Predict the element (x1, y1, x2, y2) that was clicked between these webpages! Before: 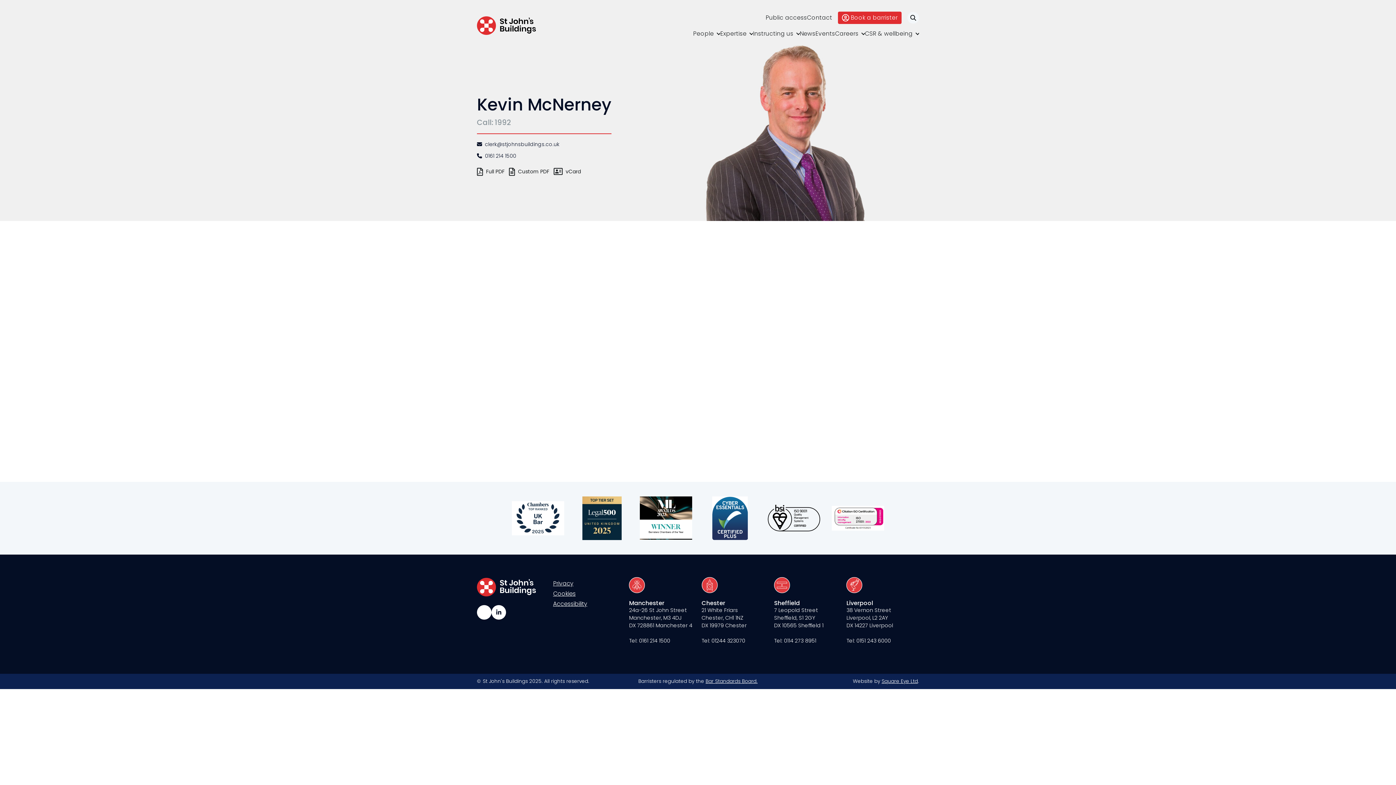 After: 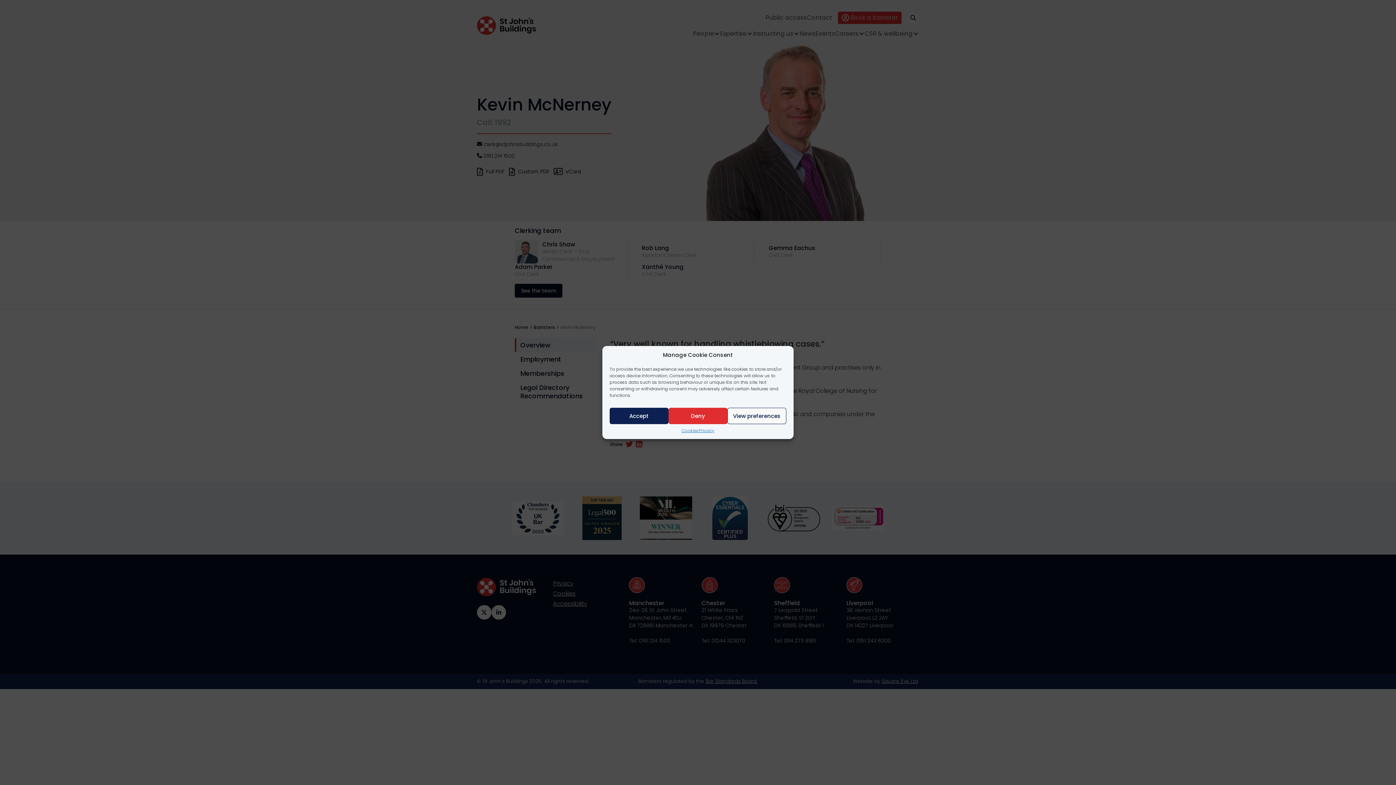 Action: bbox: (815, 28, 835, 39) label: Events